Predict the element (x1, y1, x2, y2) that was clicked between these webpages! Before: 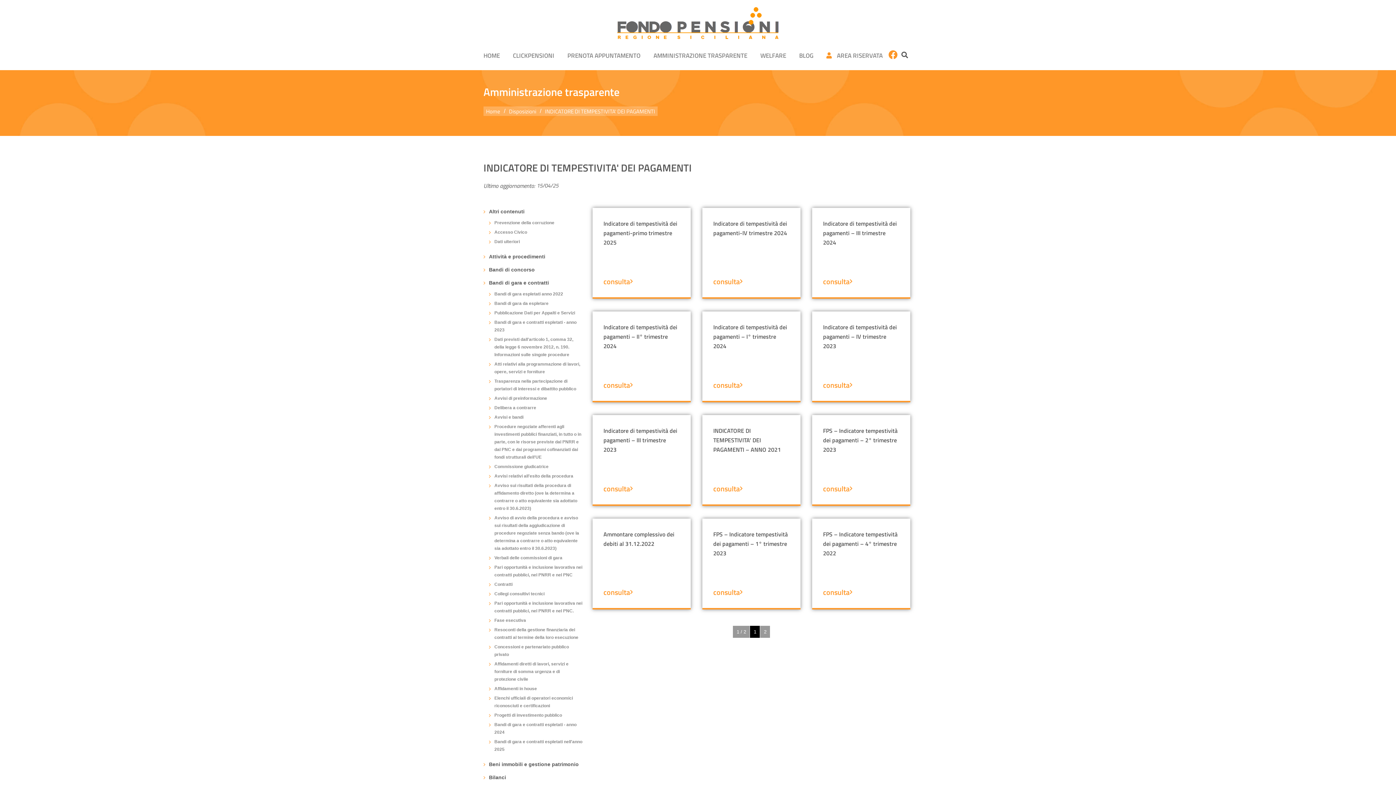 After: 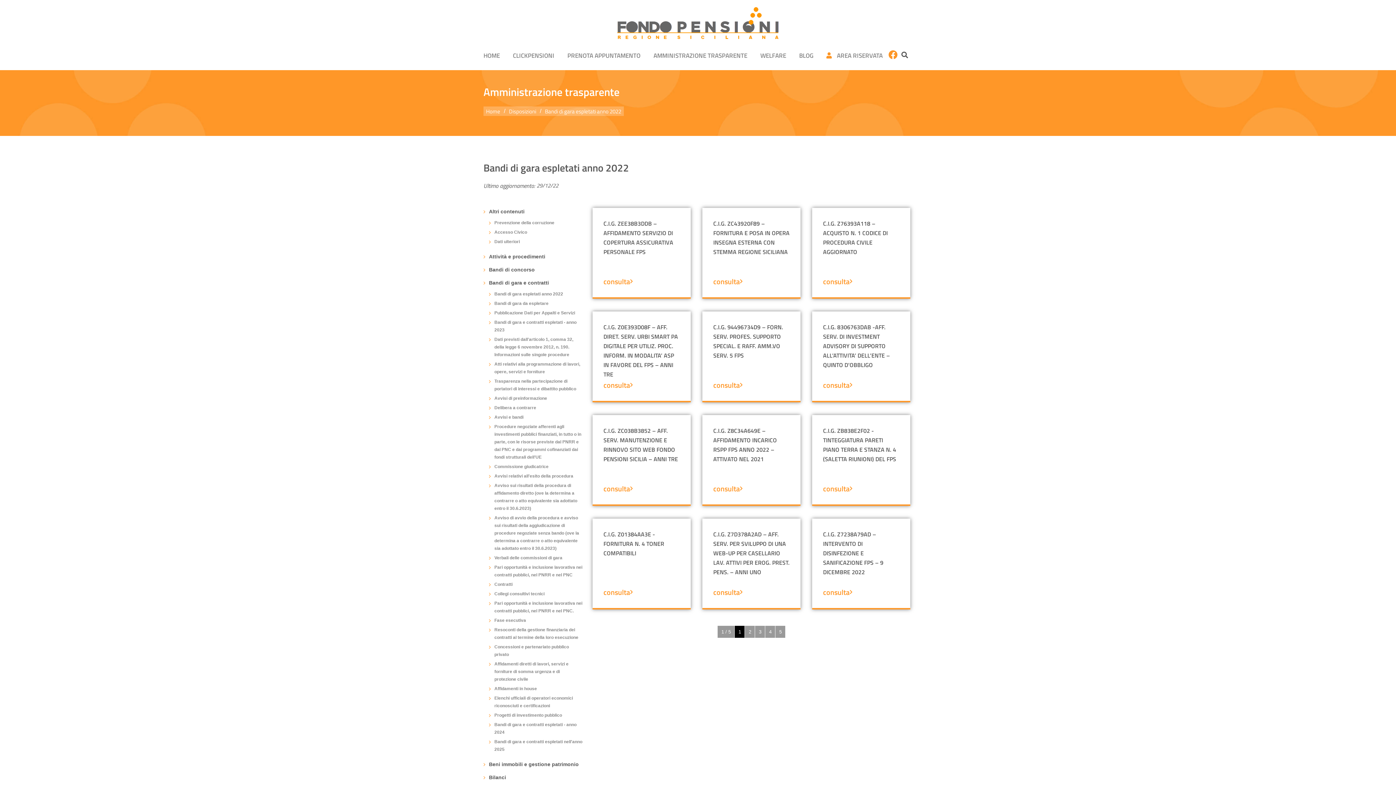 Action: label: Bandi di gara espletati anno 2022 bbox: (494, 291, 563, 296)